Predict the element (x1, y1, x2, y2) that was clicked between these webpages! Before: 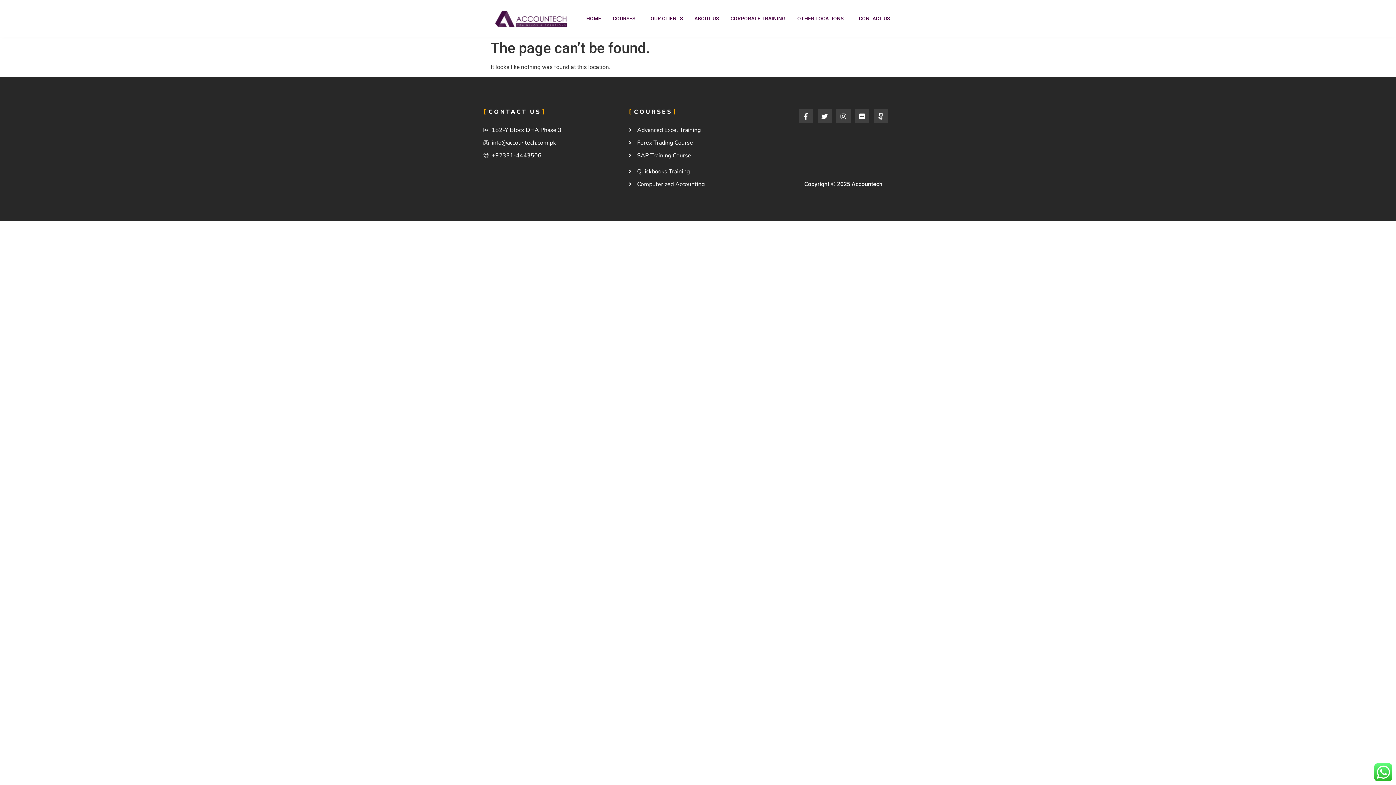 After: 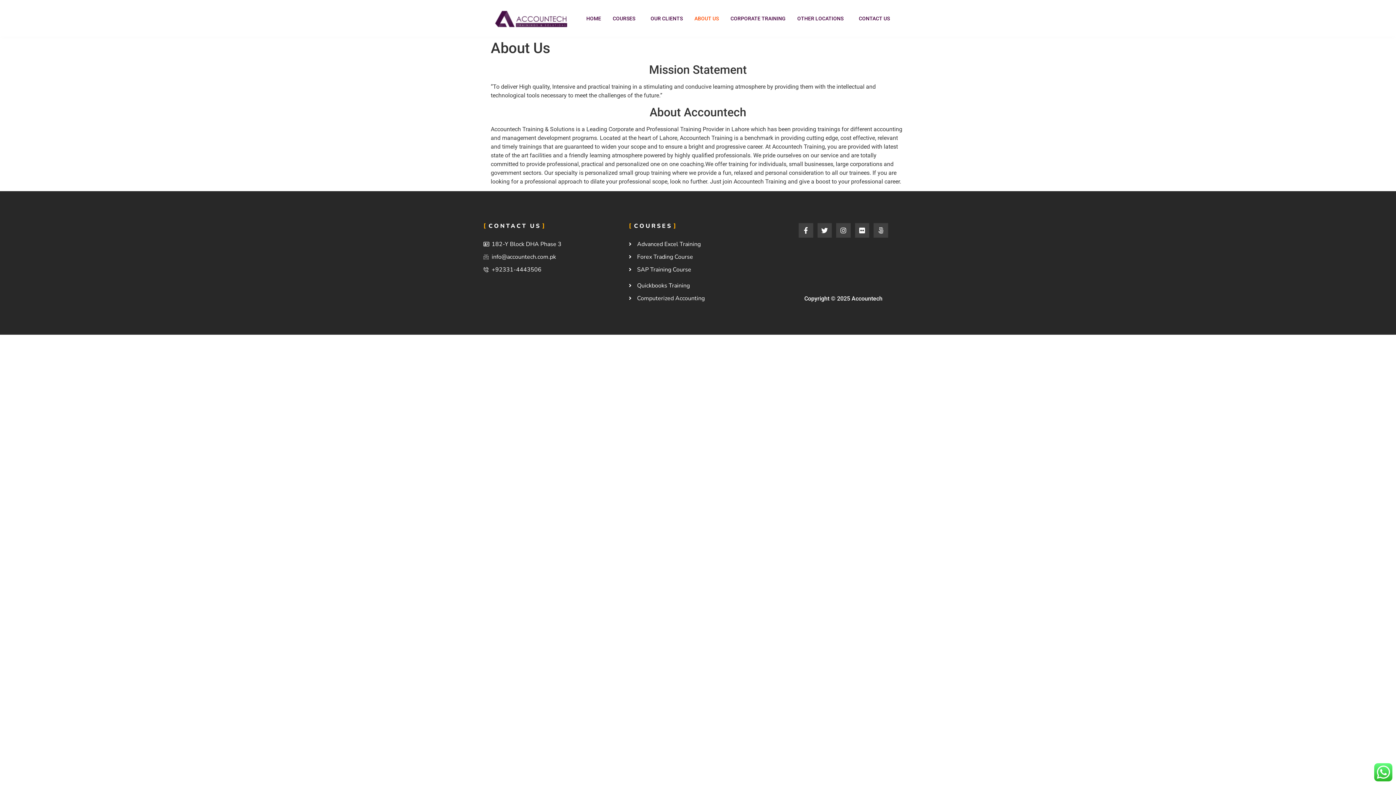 Action: bbox: (688, 11, 724, 24) label: ABOUT US